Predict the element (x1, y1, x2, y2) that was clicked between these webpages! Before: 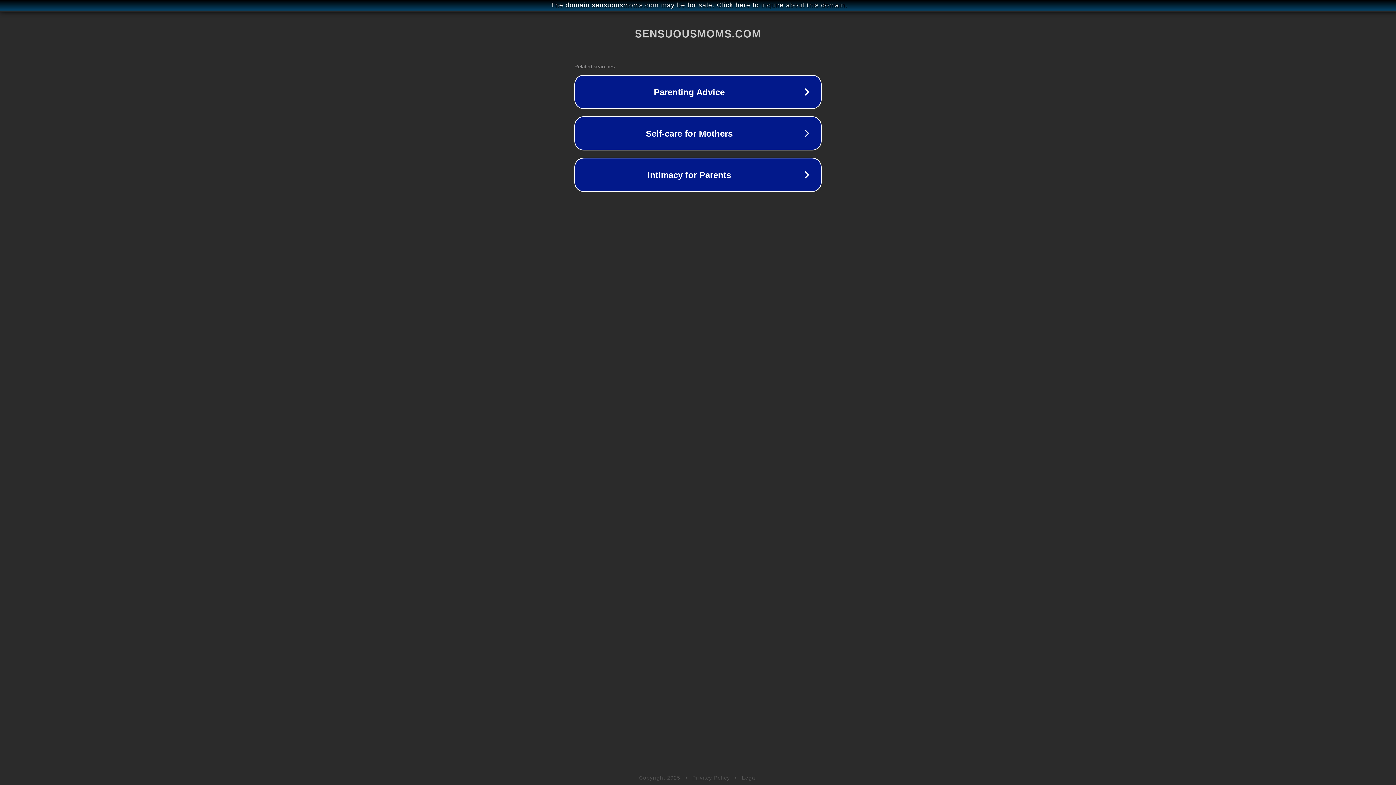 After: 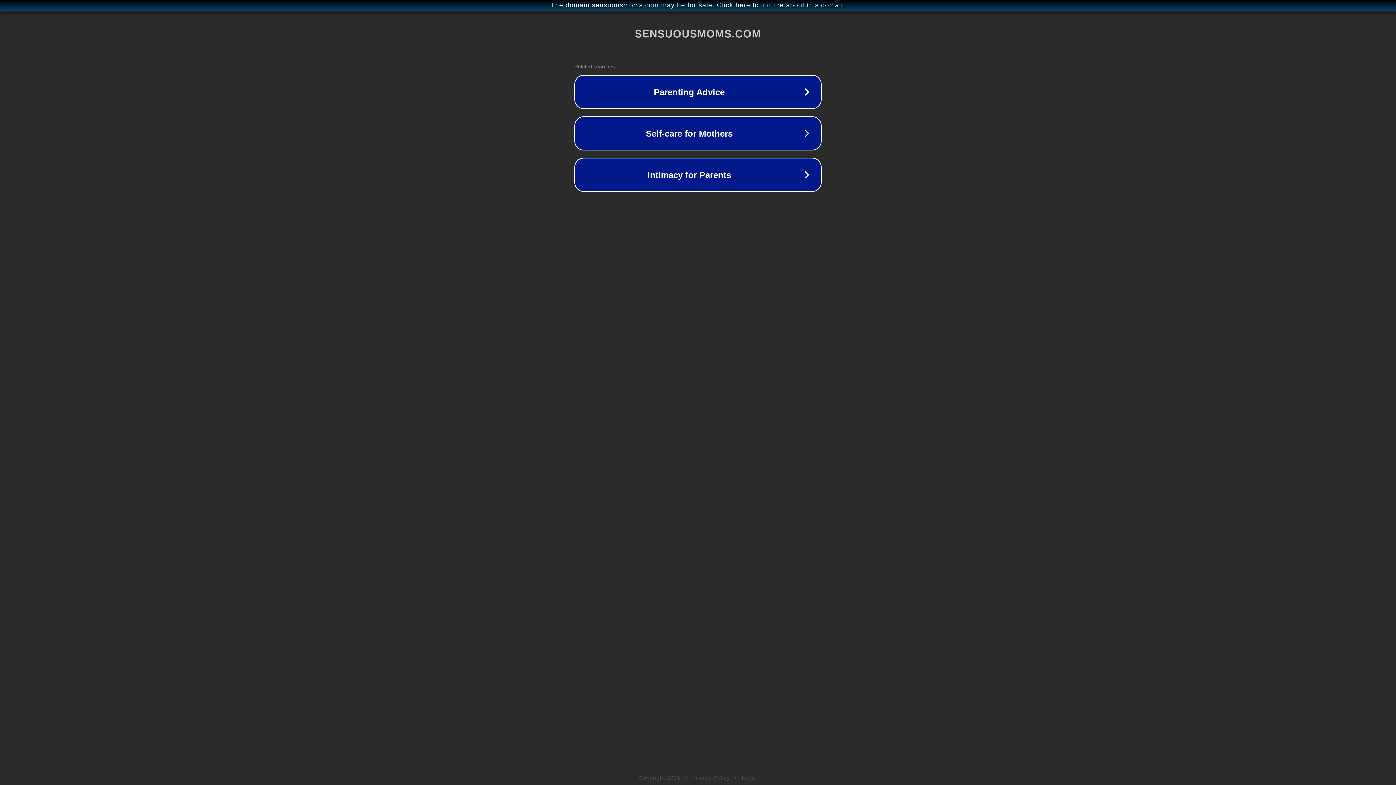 Action: label: Legal bbox: (742, 775, 757, 781)